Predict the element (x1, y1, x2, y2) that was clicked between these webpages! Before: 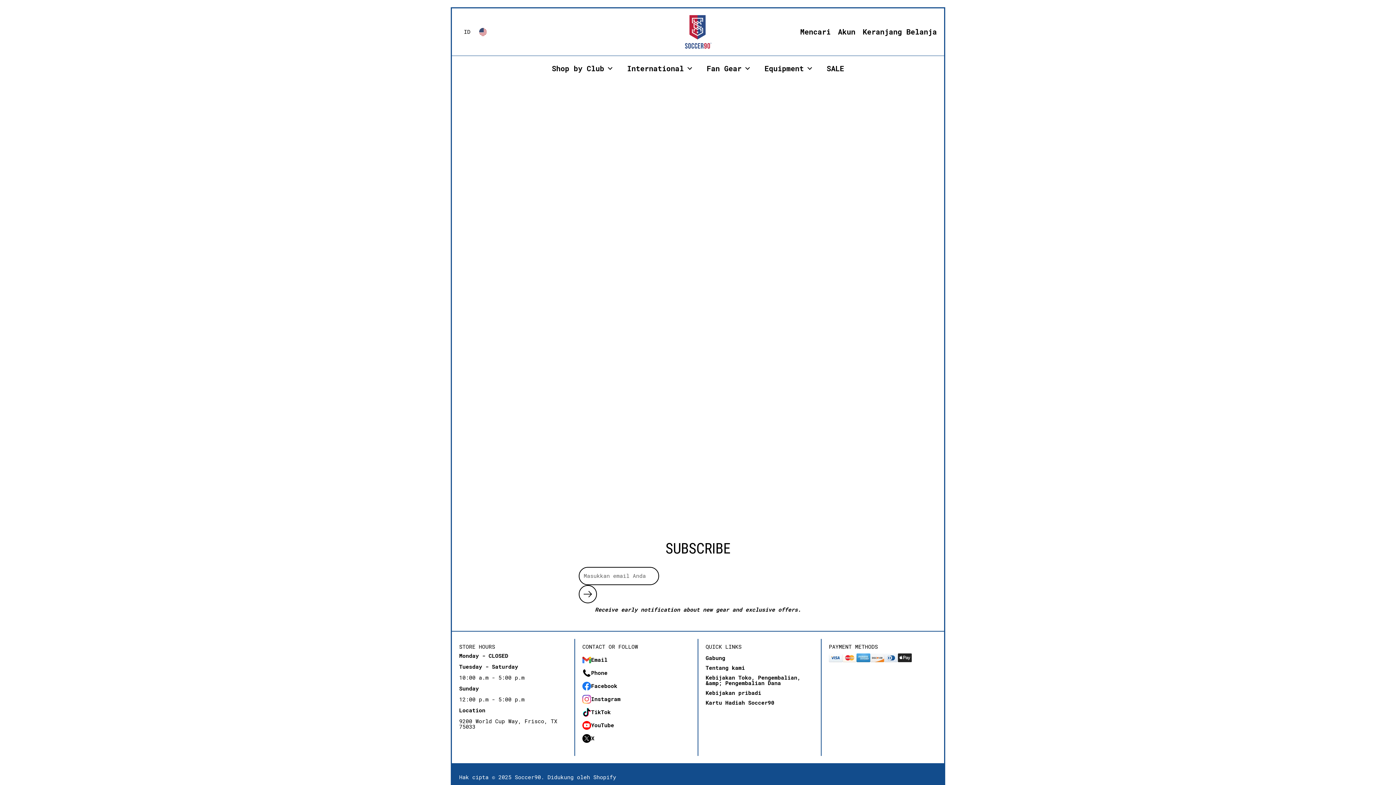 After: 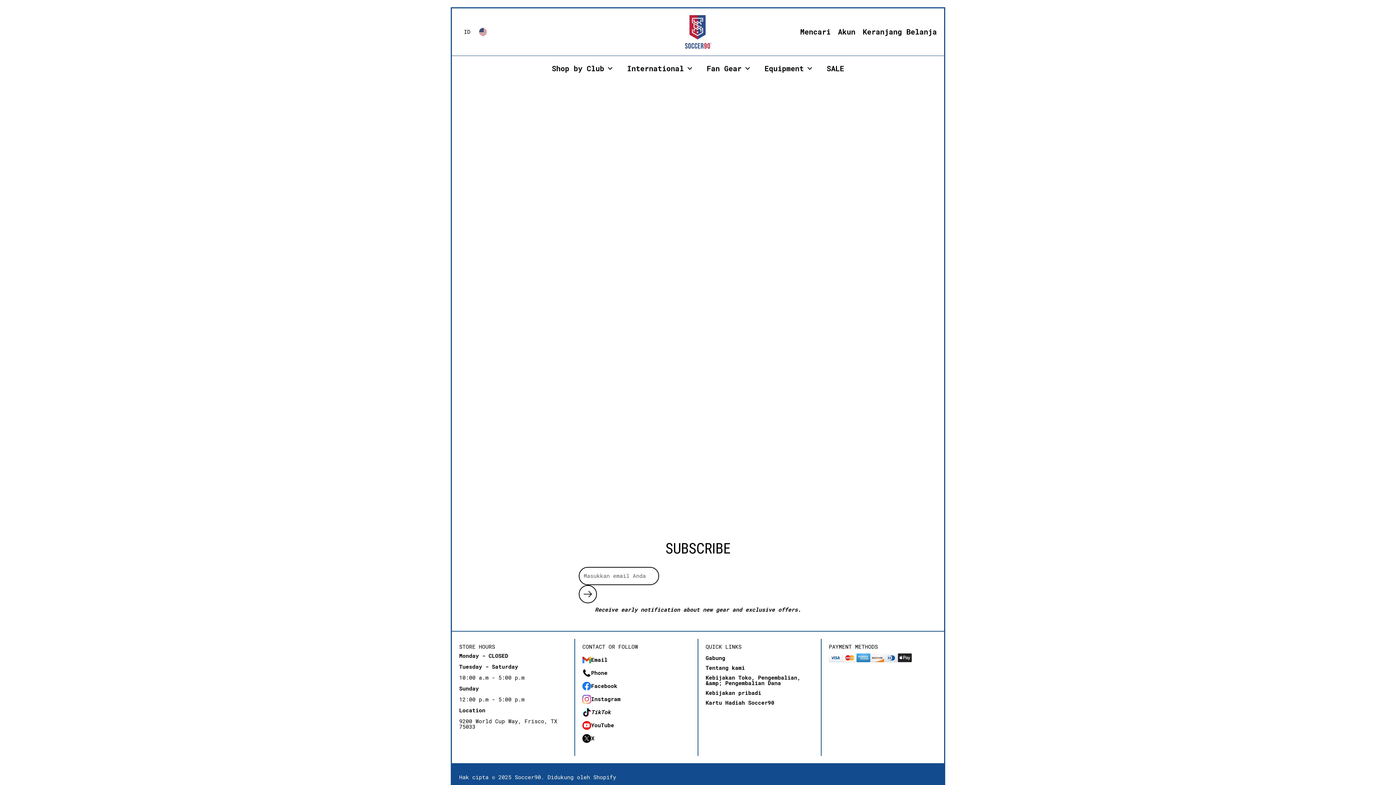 Action: label: TikTok bbox: (582, 706, 690, 719)